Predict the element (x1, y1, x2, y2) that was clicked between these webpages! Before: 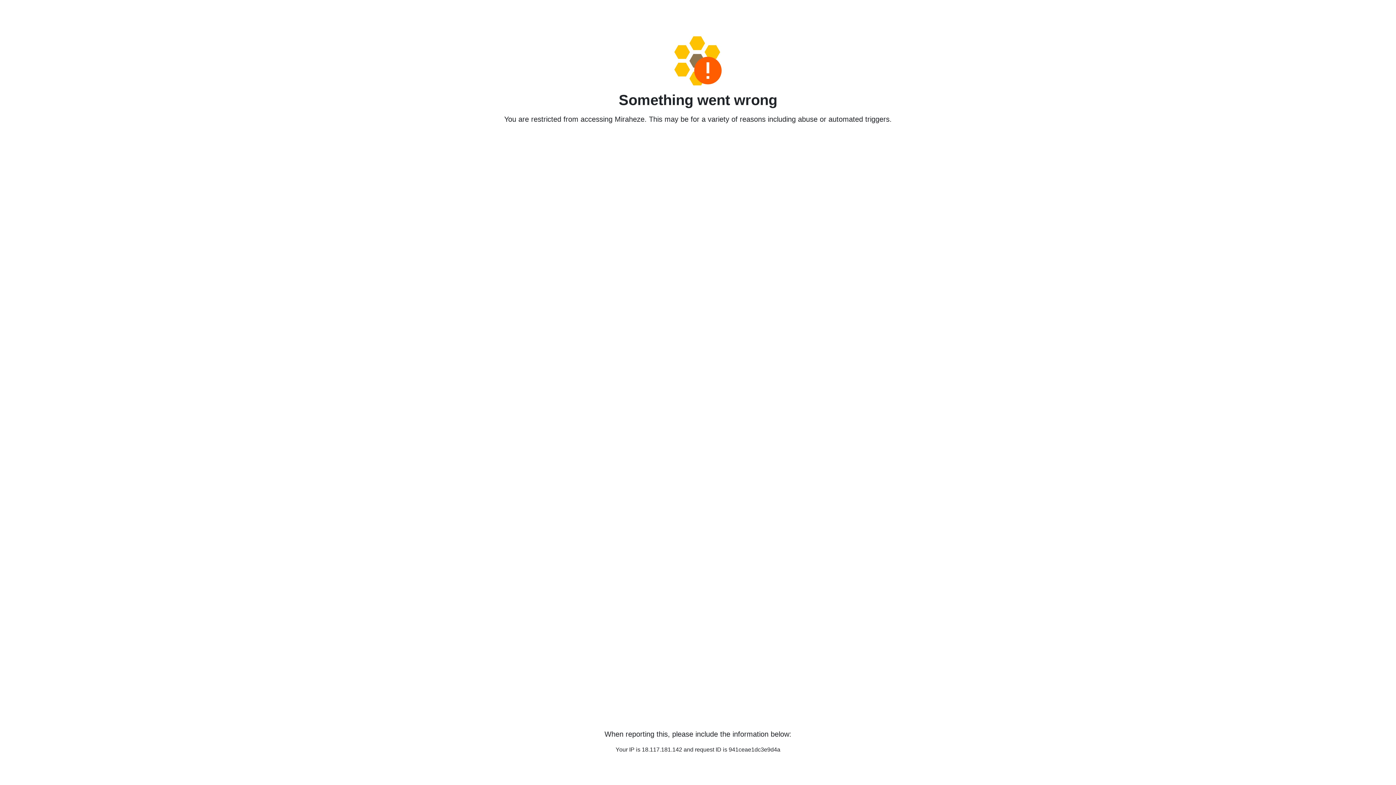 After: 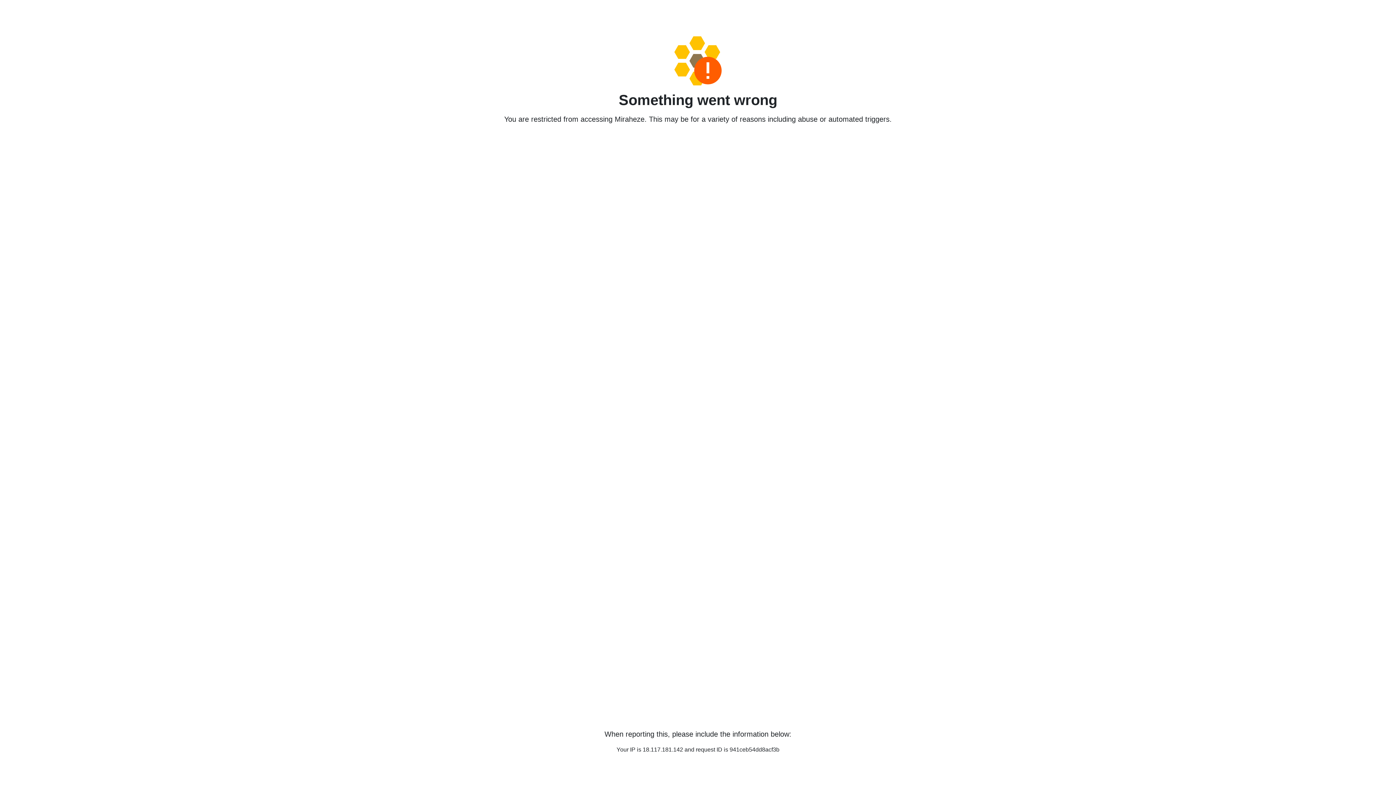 Action: bbox: (458, 36, 938, 85)